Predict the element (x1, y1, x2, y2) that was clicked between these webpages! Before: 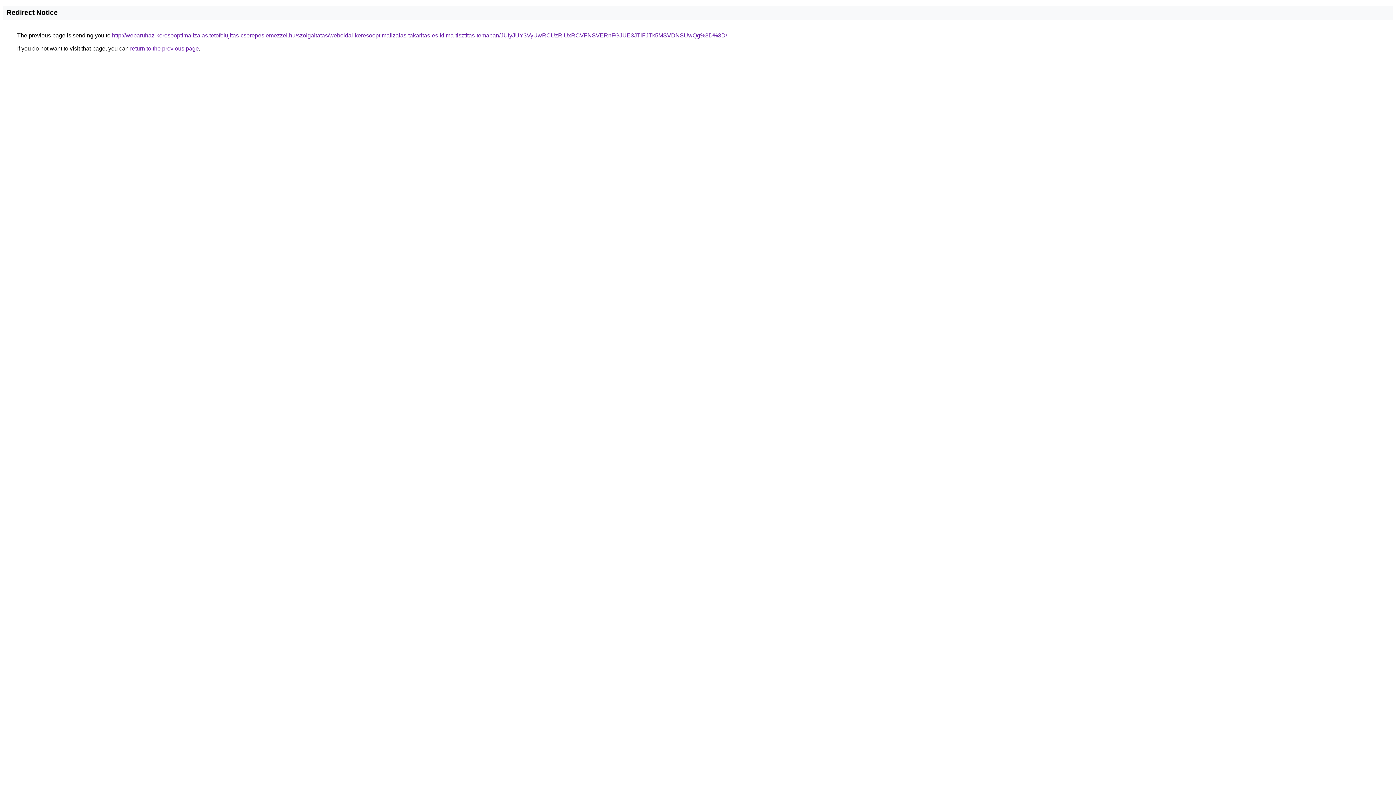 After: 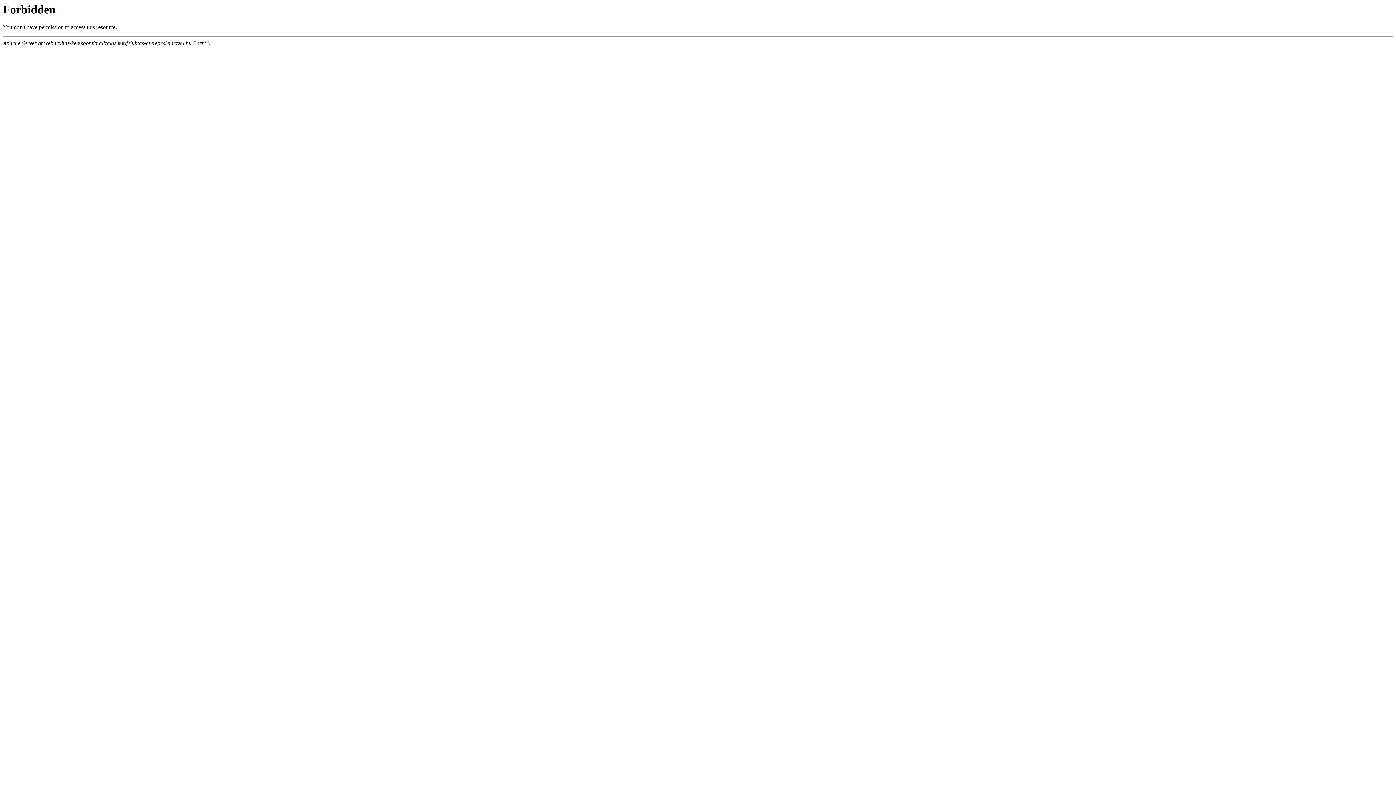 Action: bbox: (112, 32, 727, 38) label: http://webaruhaz-keresooptimalizalas.tetofelujitas-cserepeslemezzel.hu/szolgaltatas/weboldal-keresooptimalizalas-takaritas-es-klima-tisztitas-temaban/JUIyJUY3VyUwRCUzRiUxRCVFNSVERnFGJUE3JTlFJTk5MSVDNSUwQg%3D%3D/